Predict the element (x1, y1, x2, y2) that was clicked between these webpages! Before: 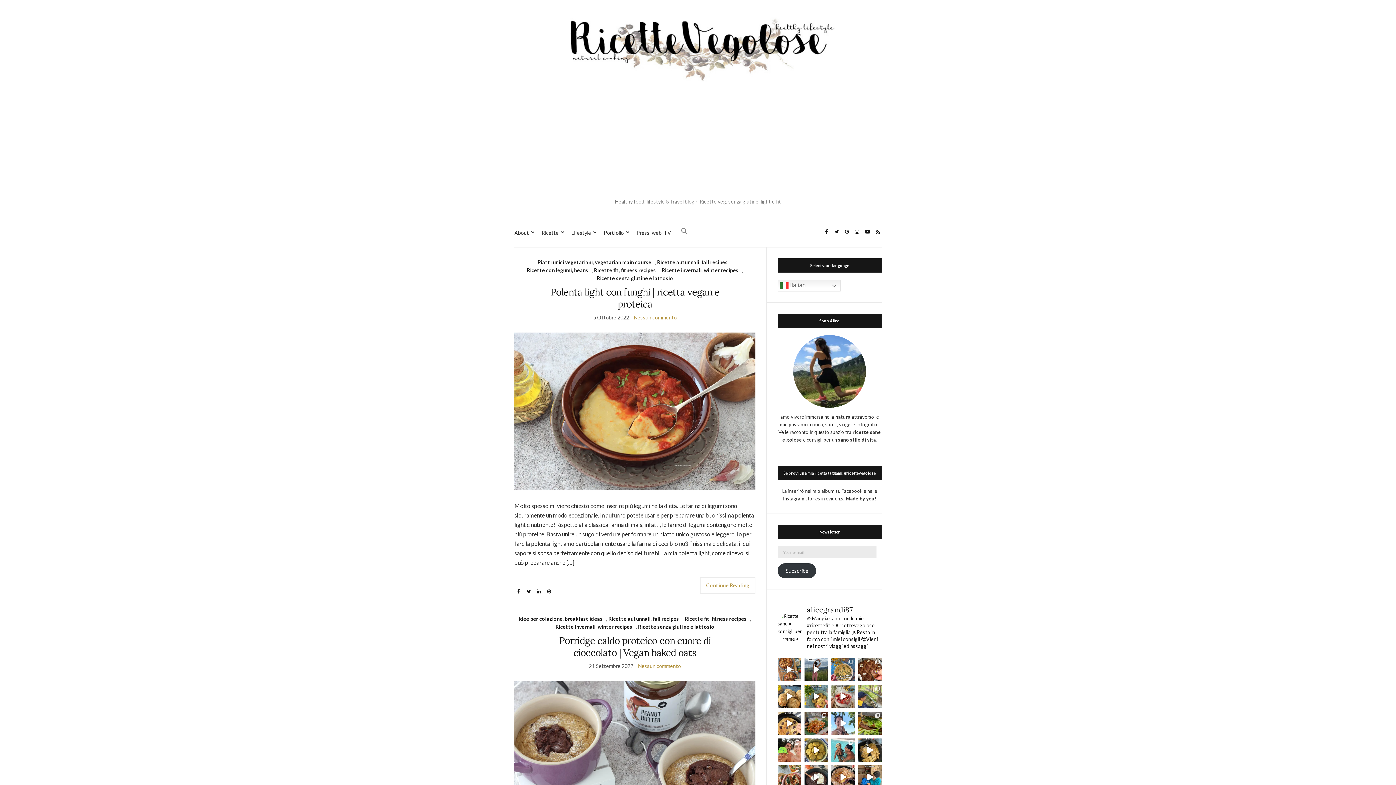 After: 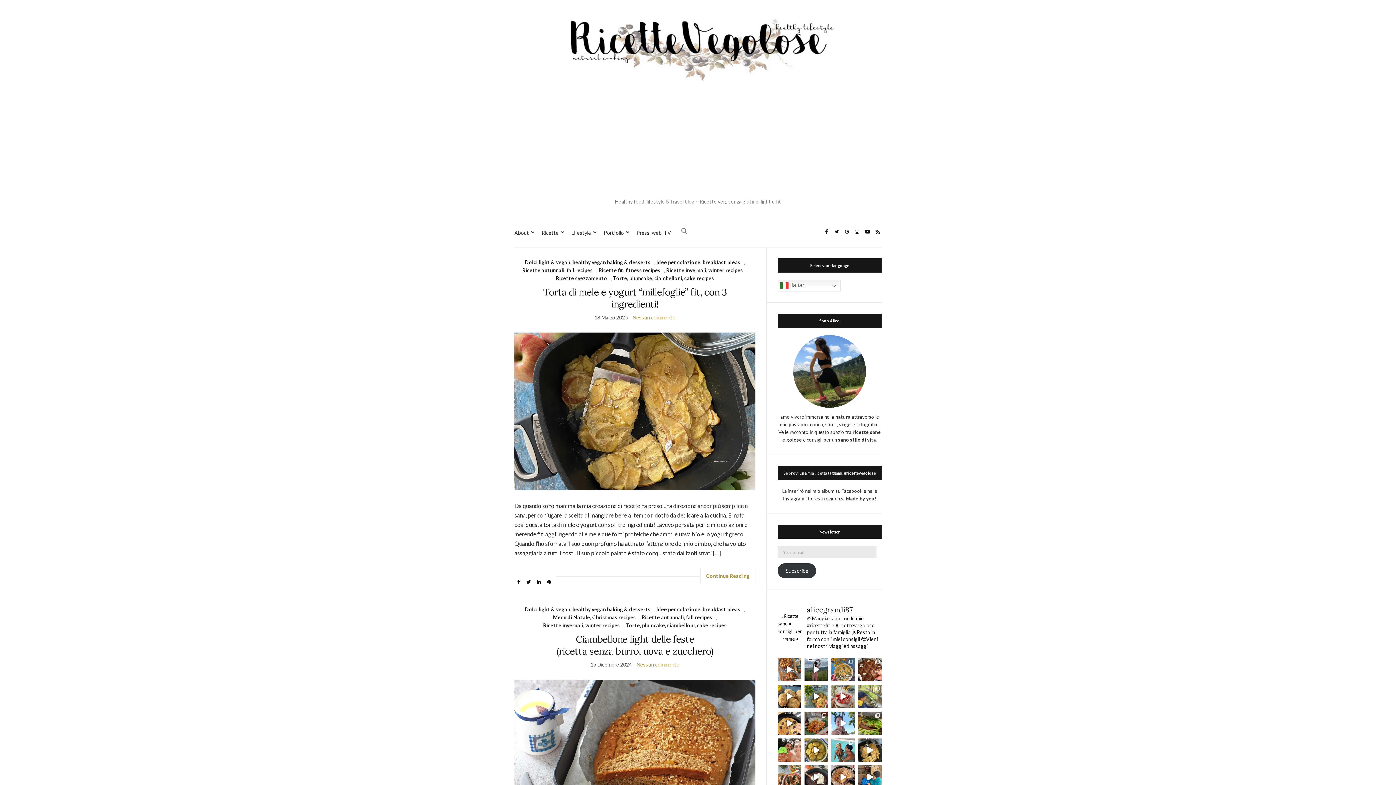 Action: label: Ricette autunnali, fall recipes bbox: (608, 615, 679, 623)